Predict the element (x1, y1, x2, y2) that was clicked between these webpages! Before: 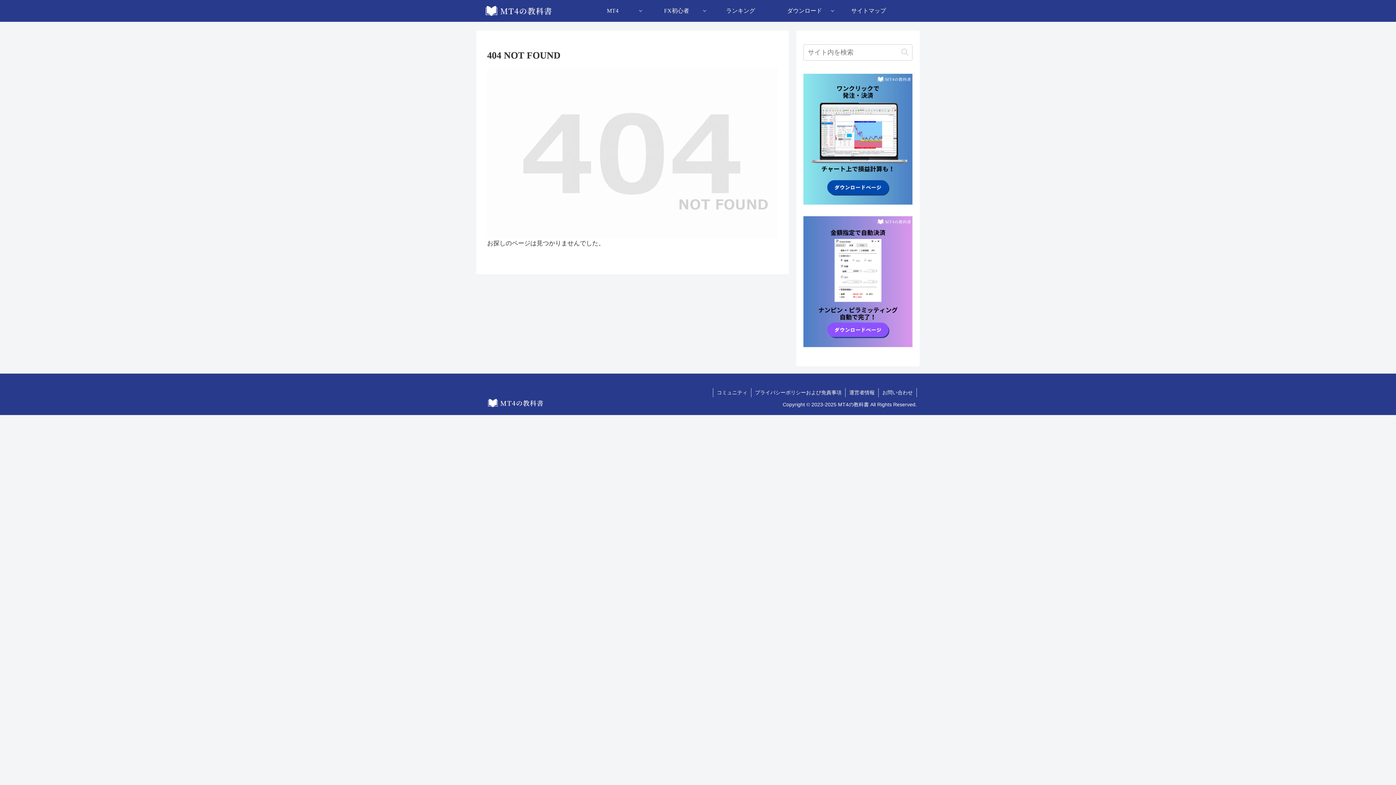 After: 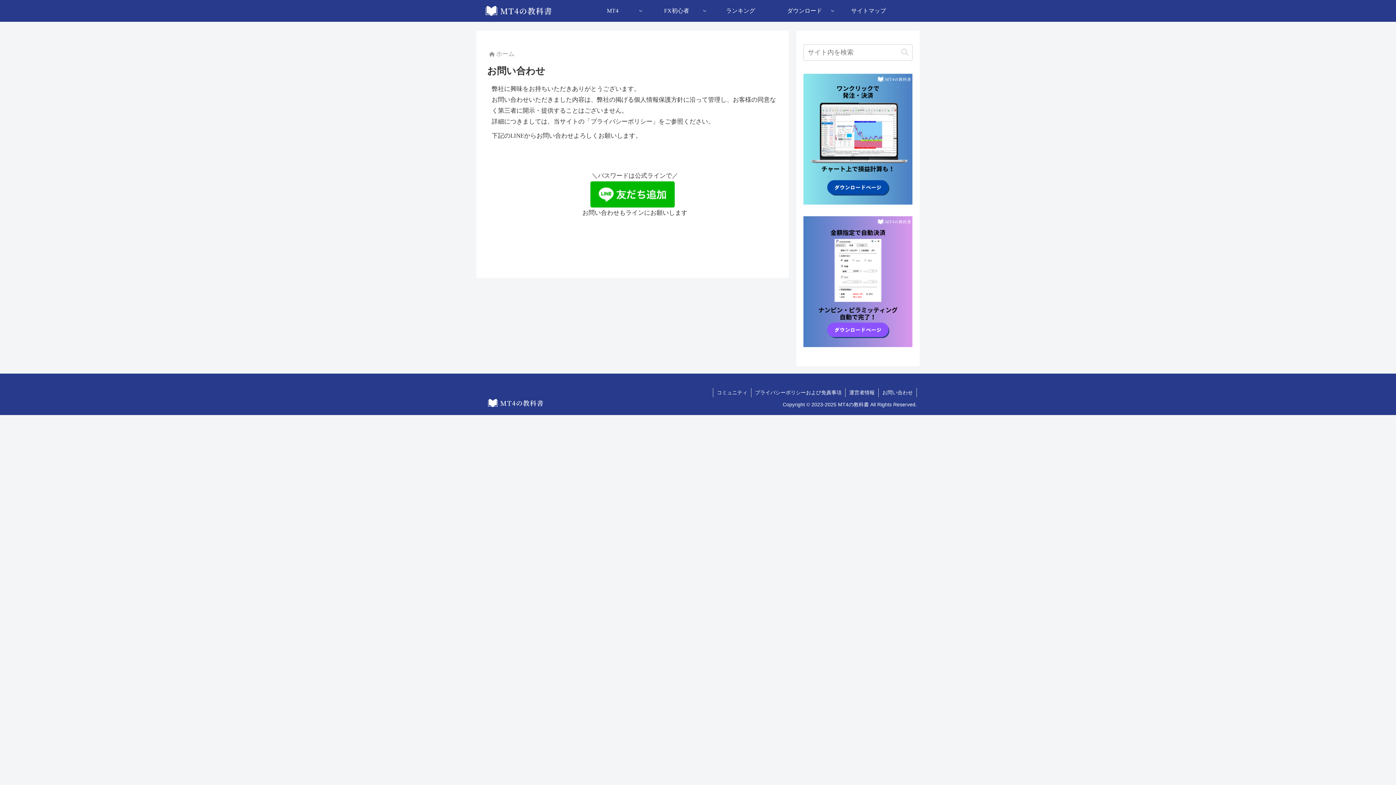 Action: bbox: (878, 388, 916, 397) label: お問い合わせ